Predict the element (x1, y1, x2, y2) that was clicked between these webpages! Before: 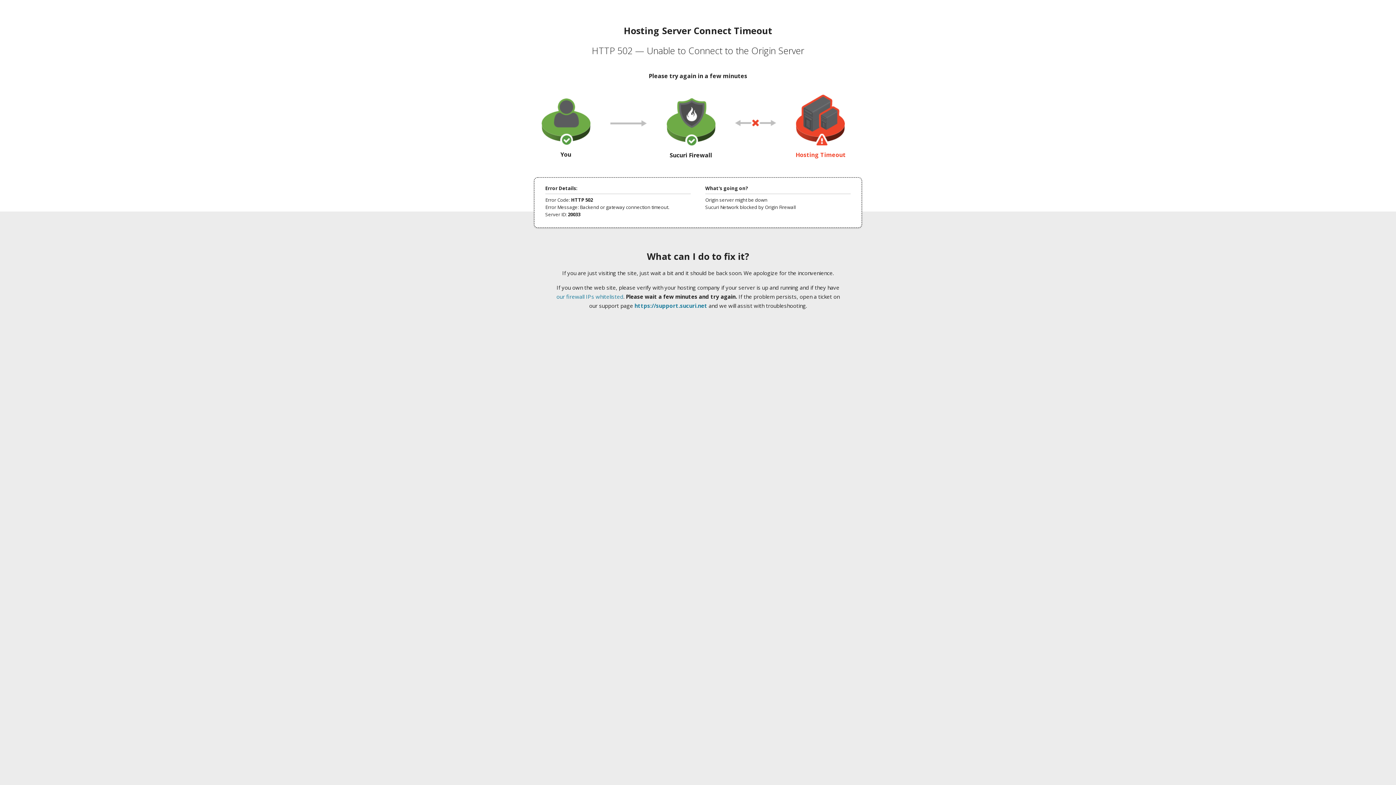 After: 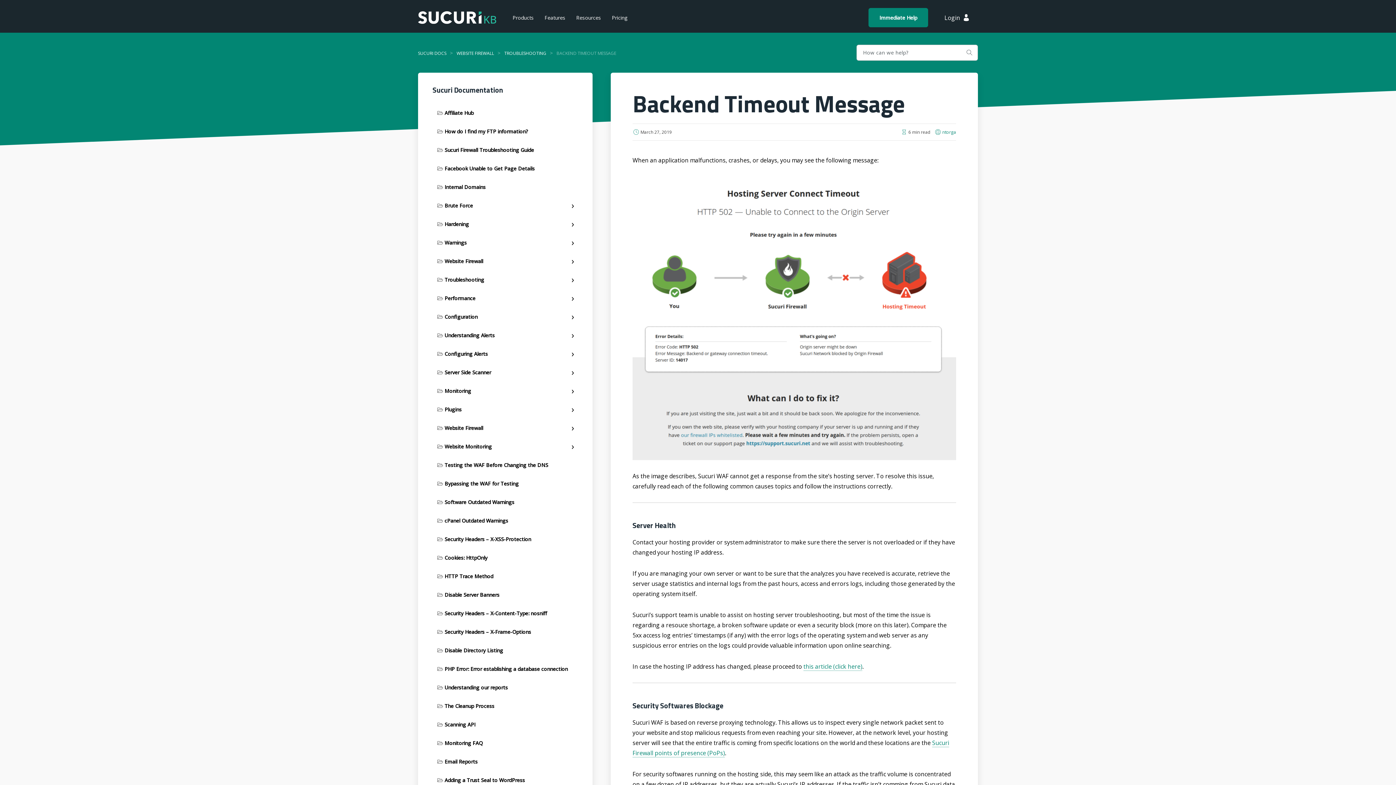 Action: bbox: (556, 293, 623, 300) label: our firewall IPs whitelisted